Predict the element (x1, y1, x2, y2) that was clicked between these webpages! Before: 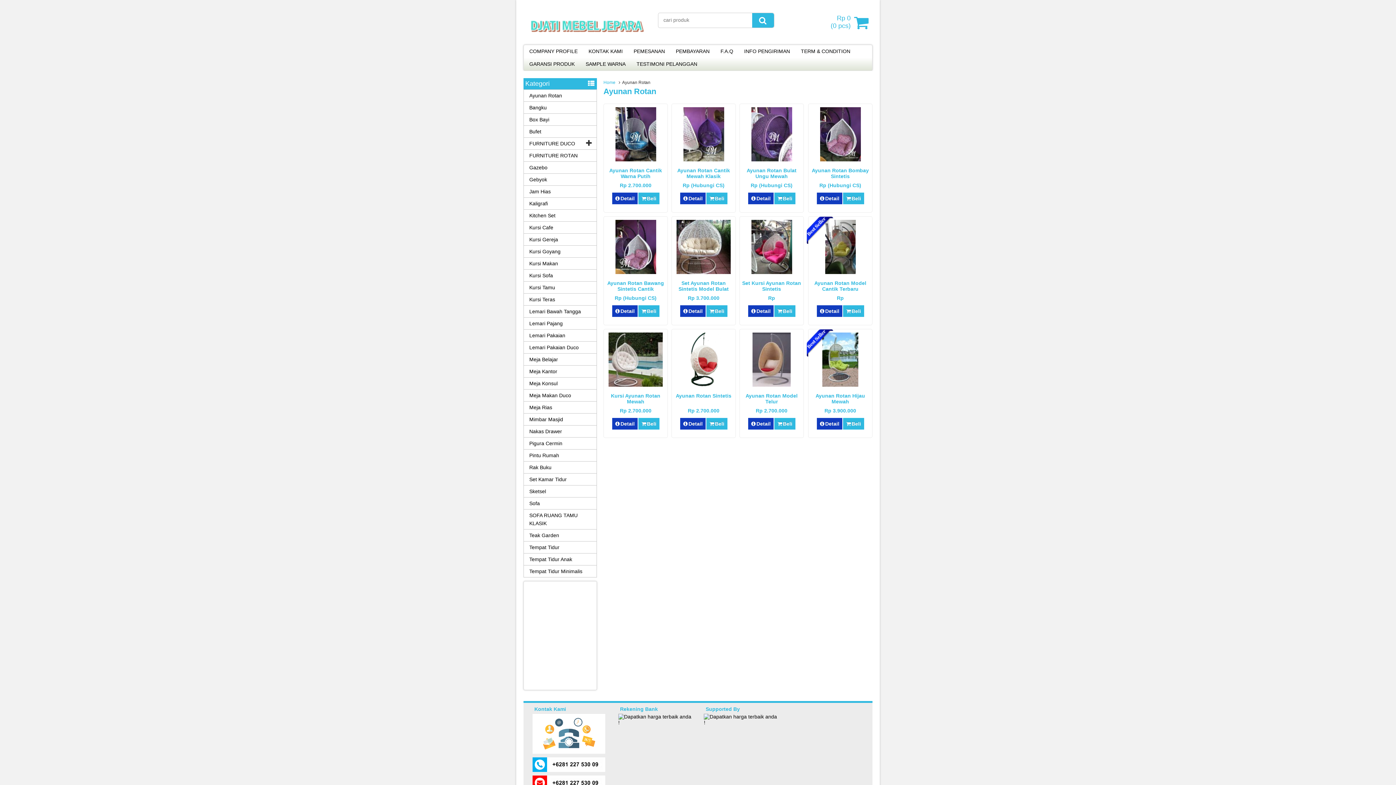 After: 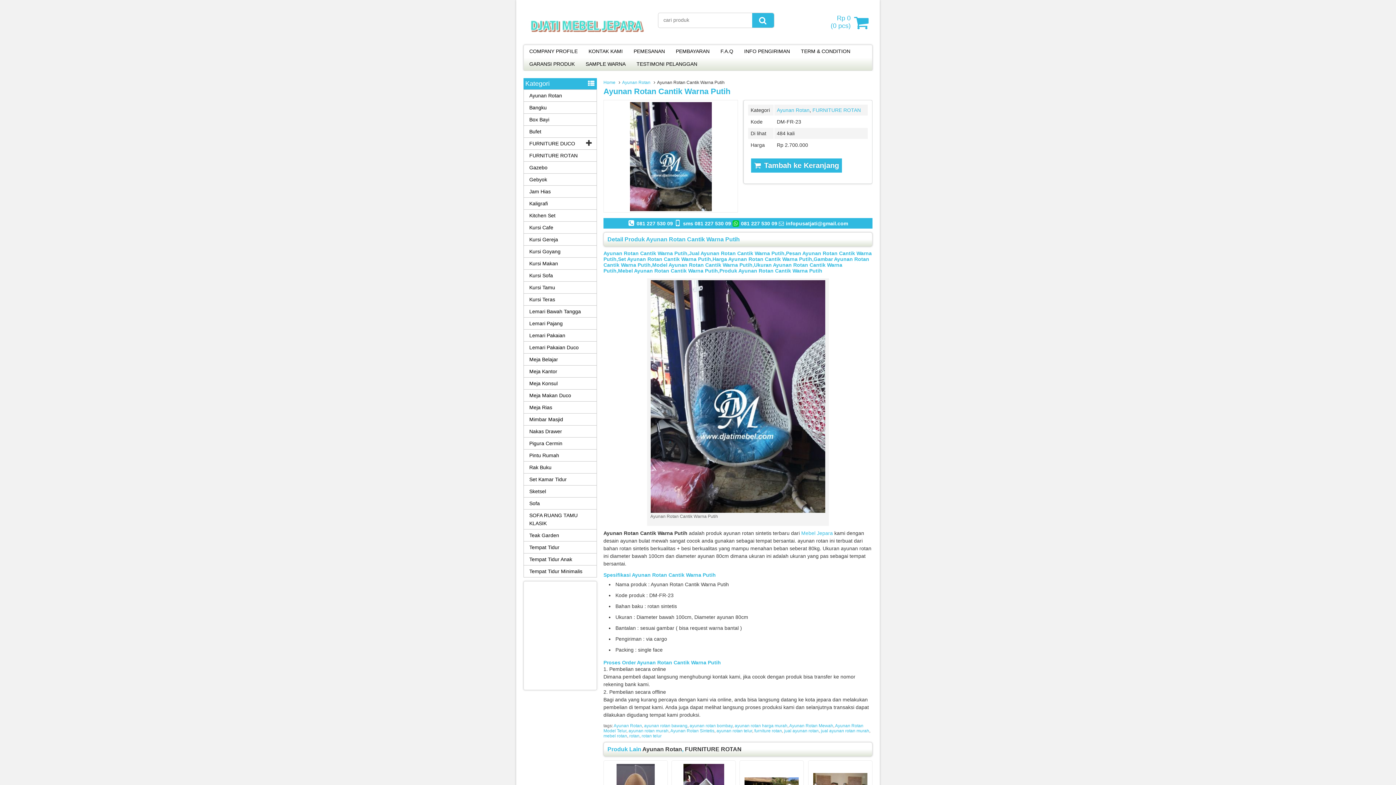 Action: label: Detail bbox: (612, 192, 637, 204)